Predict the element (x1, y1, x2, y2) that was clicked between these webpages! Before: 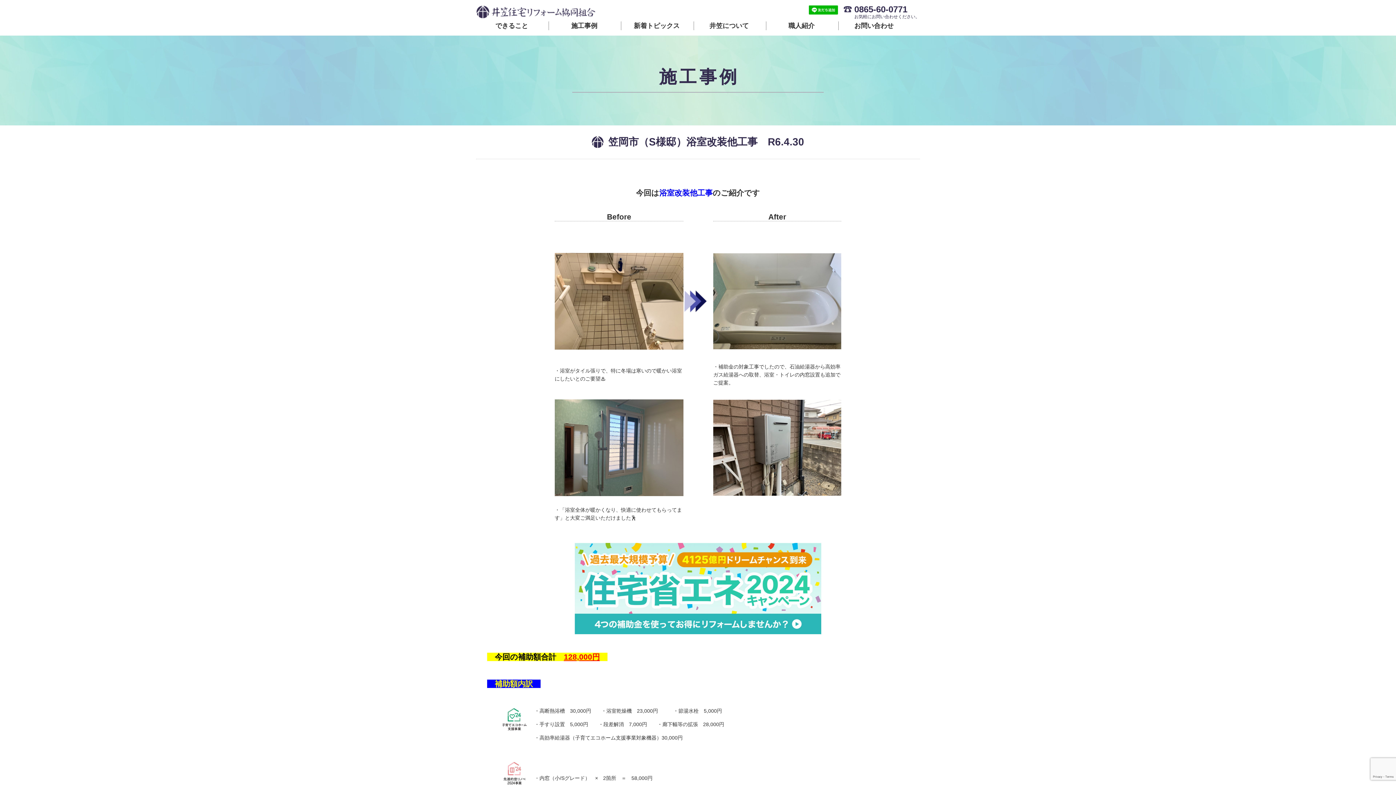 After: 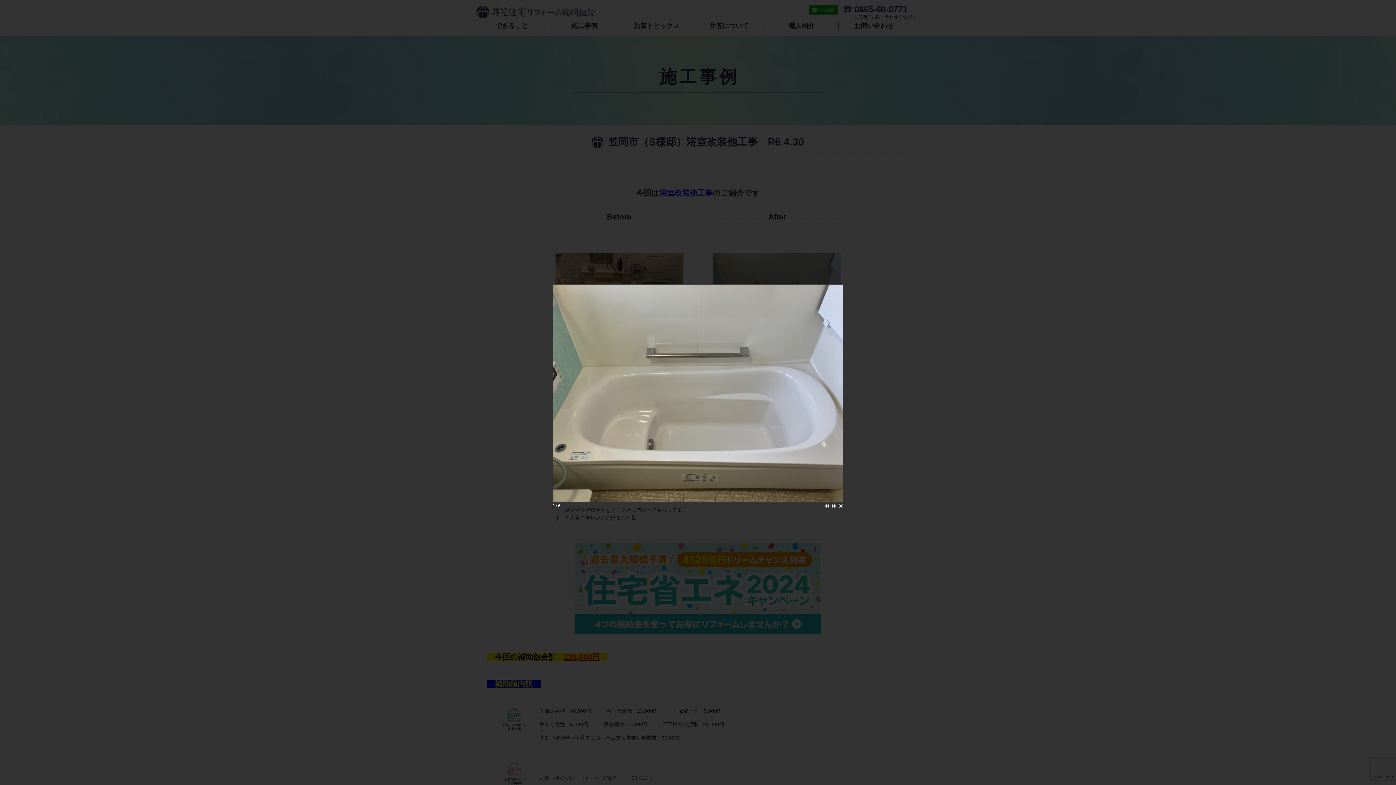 Action: bbox: (713, 298, 841, 303)